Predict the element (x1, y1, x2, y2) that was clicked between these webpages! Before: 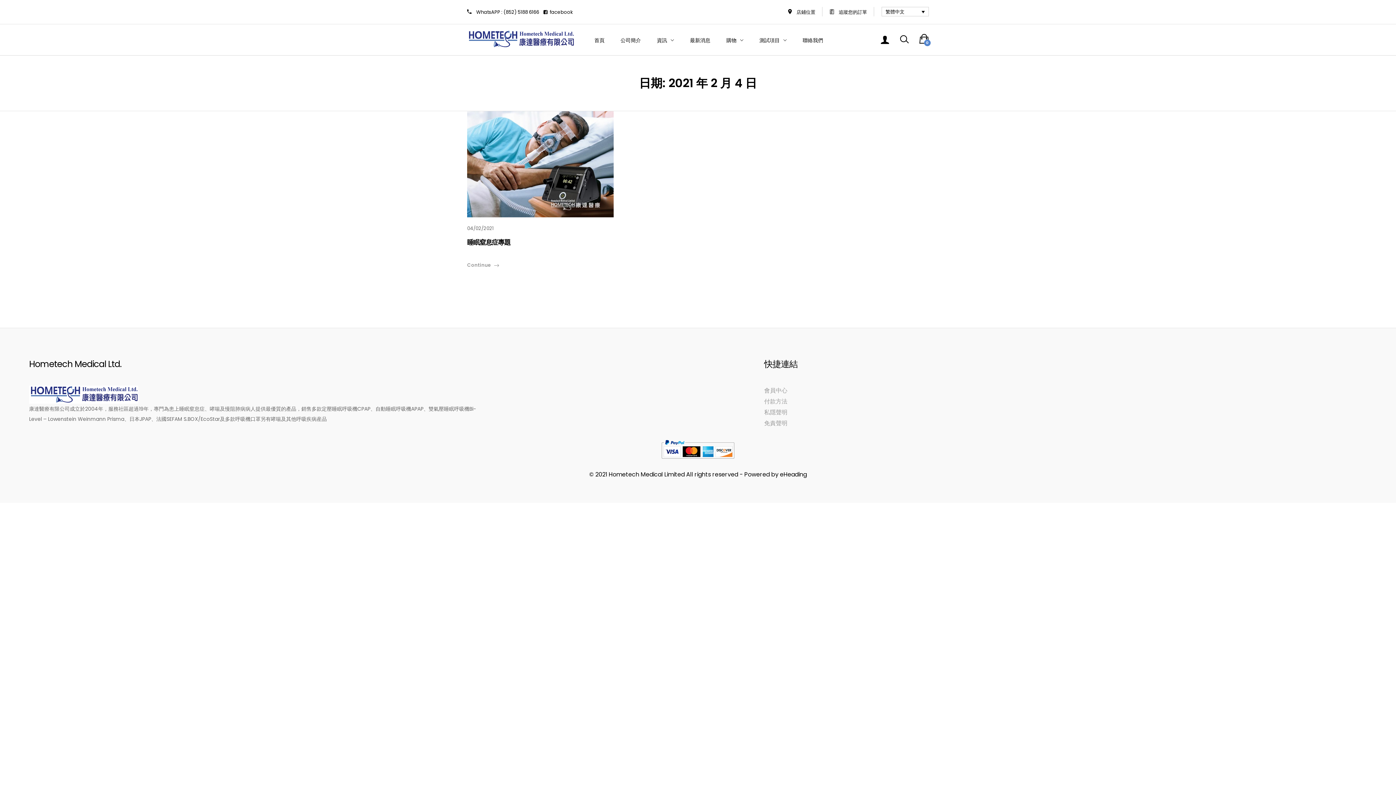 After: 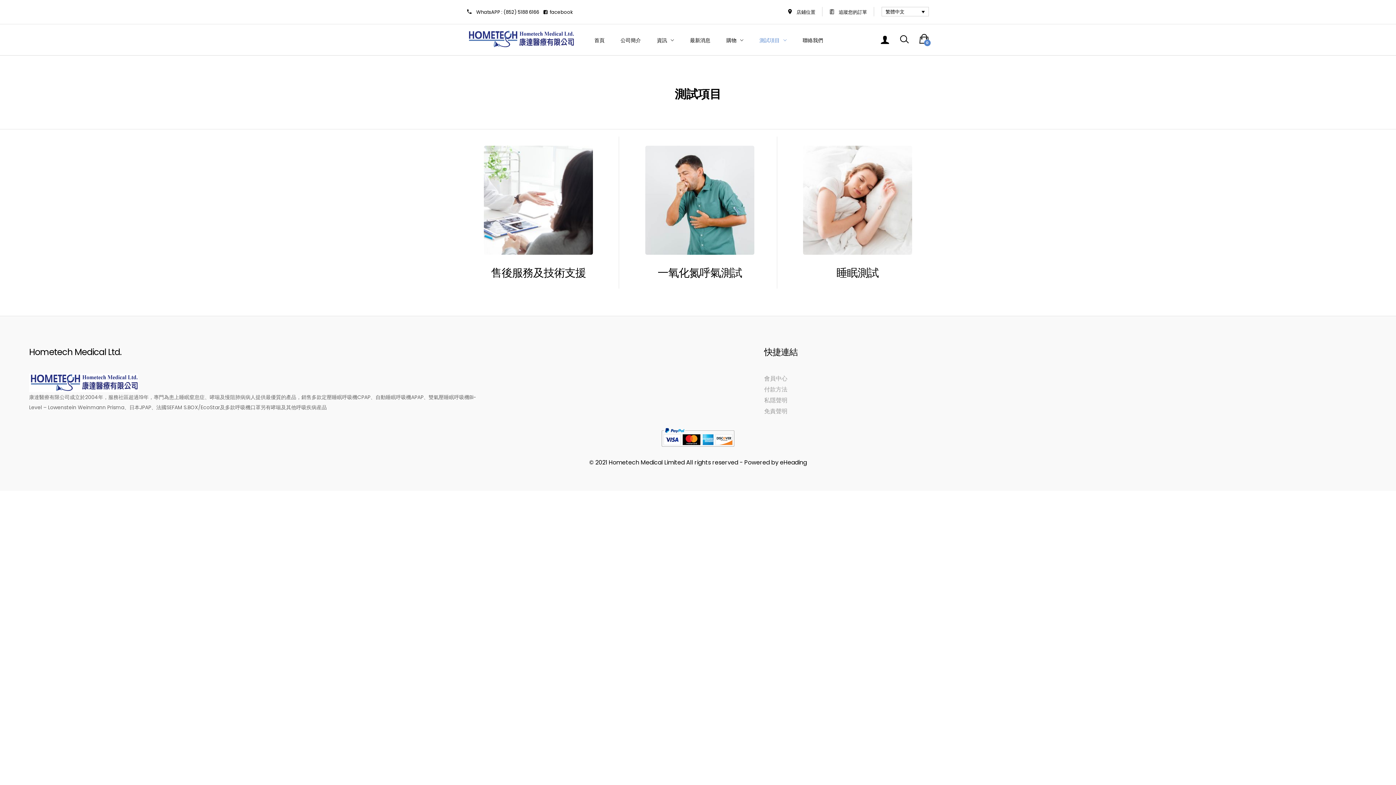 Action: bbox: (759, 37, 786, 42) label: 測試項目